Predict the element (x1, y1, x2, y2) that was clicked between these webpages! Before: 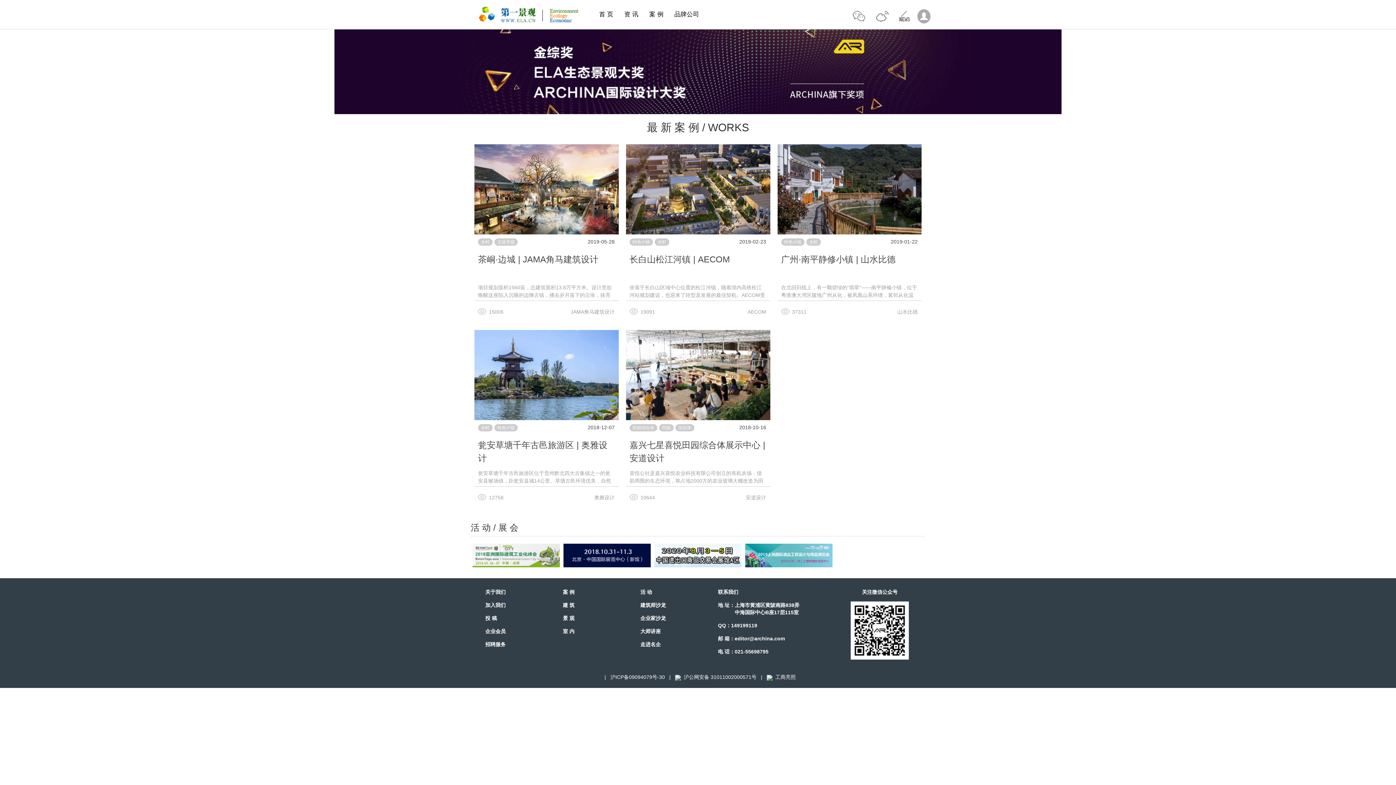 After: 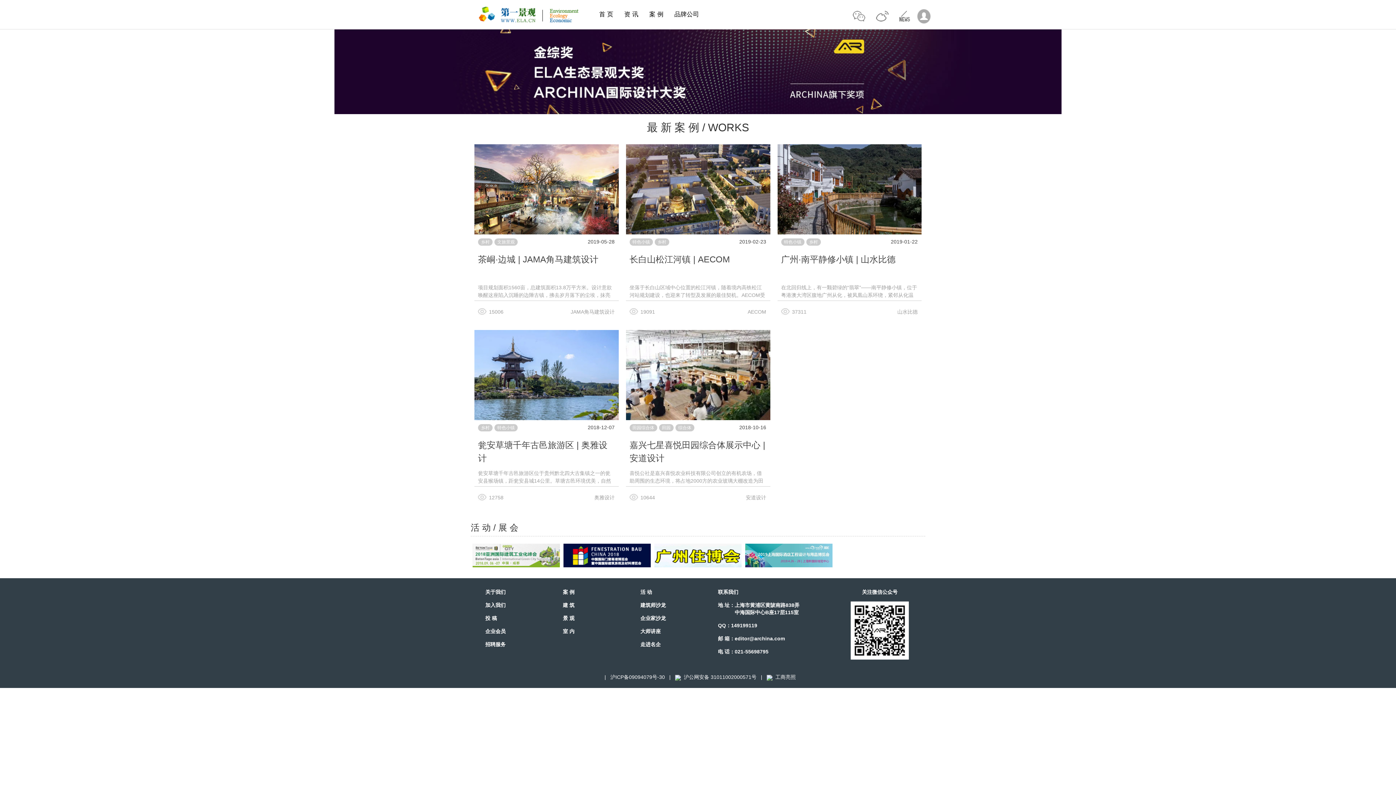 Action: bbox: (478, 424, 492, 431) label: 乡村